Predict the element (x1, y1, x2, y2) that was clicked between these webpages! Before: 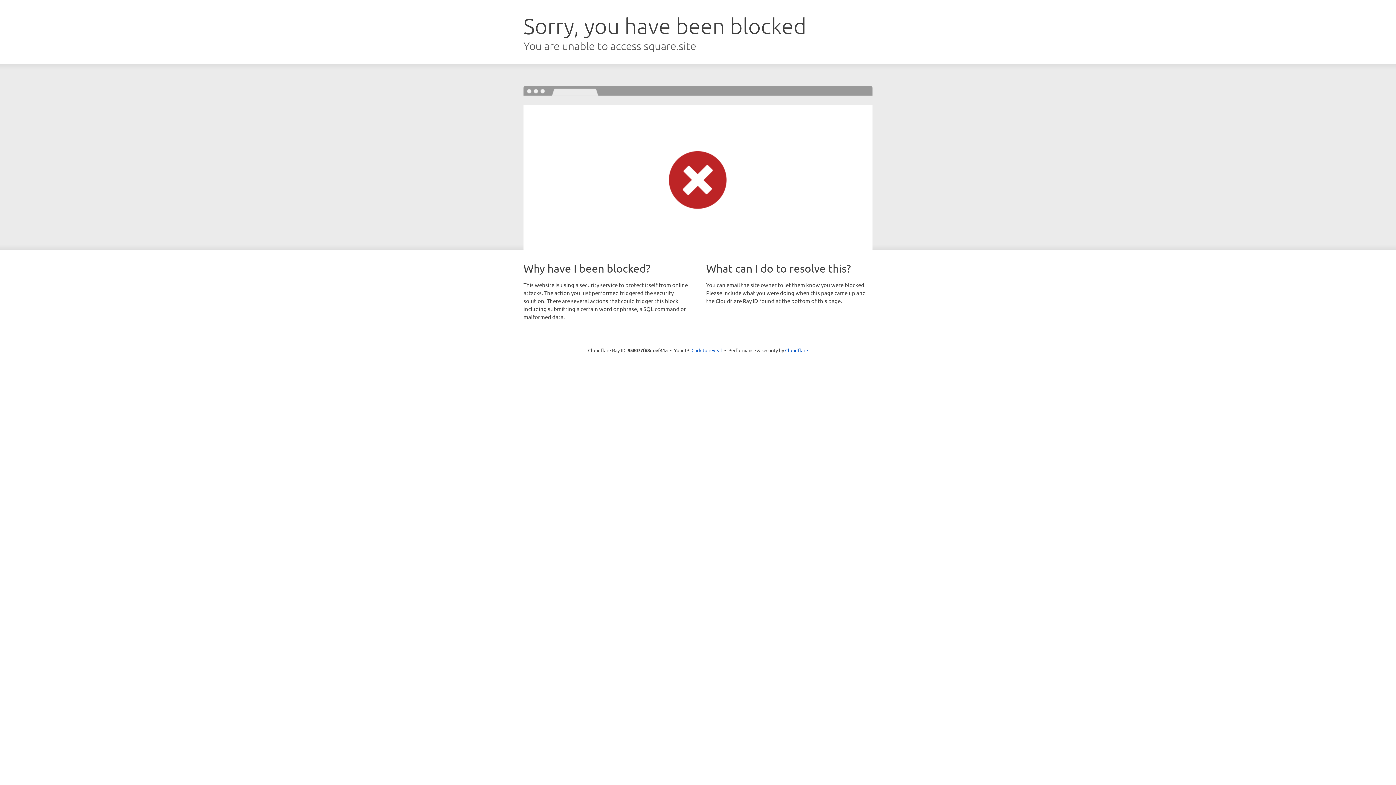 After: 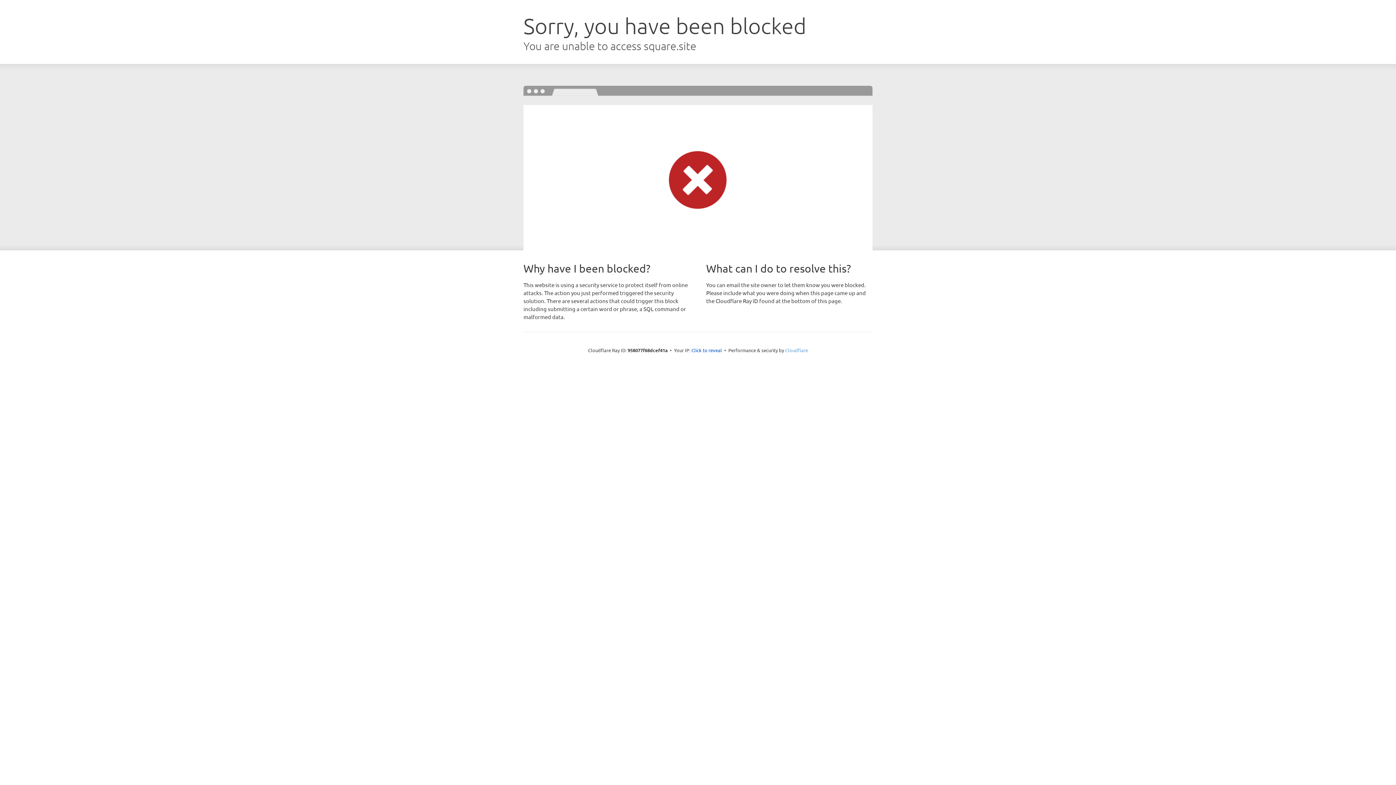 Action: bbox: (785, 347, 808, 353) label: Cloudflare